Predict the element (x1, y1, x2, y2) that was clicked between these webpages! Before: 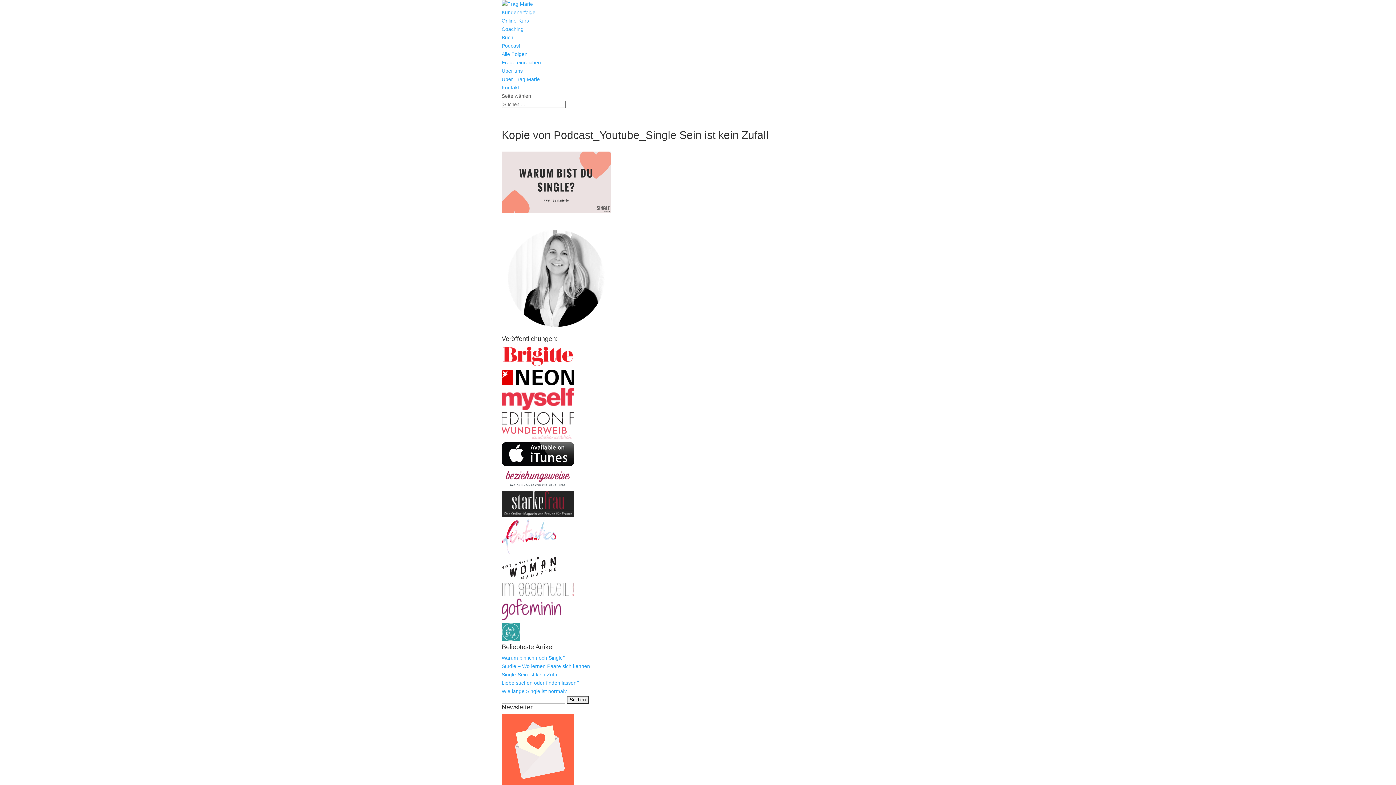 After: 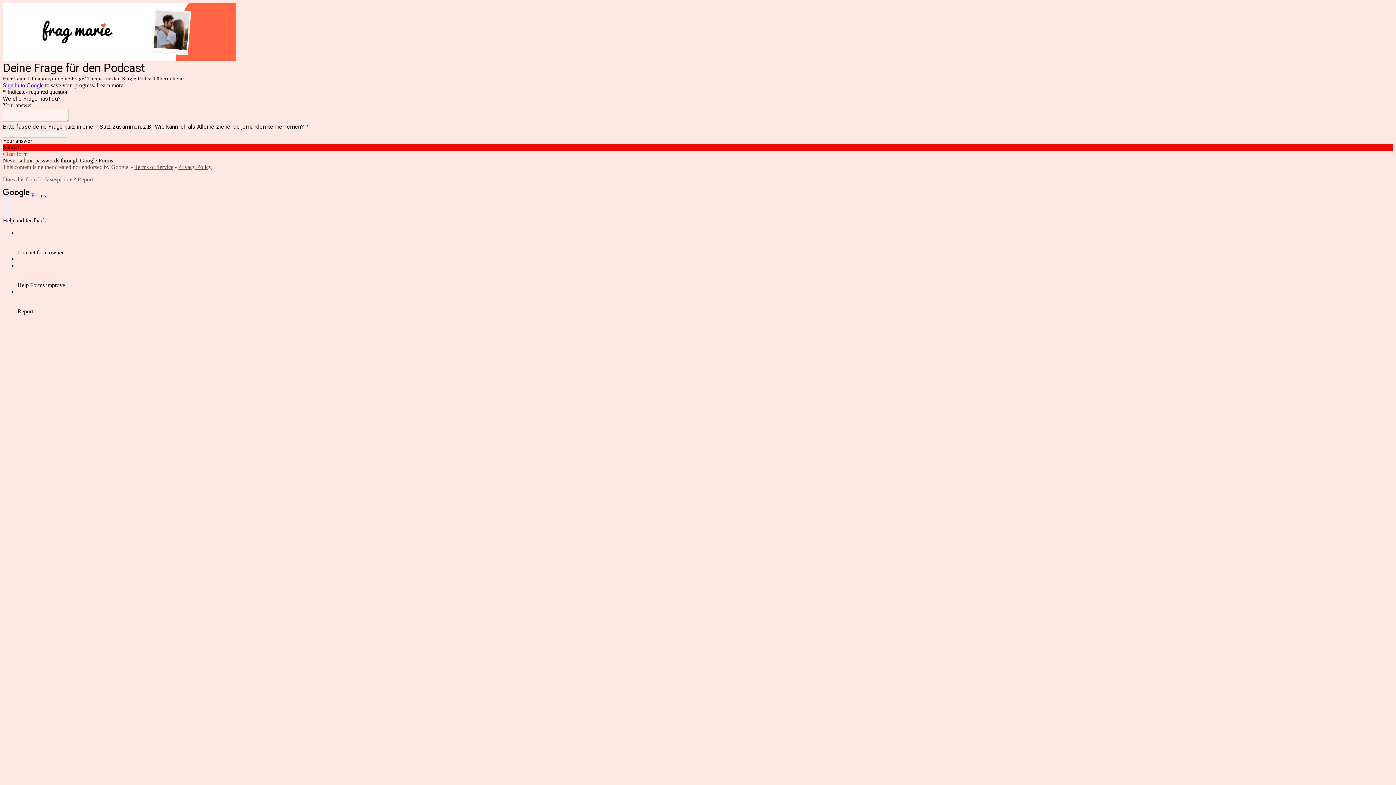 Action: label: Frage einreichen bbox: (501, 59, 541, 65)